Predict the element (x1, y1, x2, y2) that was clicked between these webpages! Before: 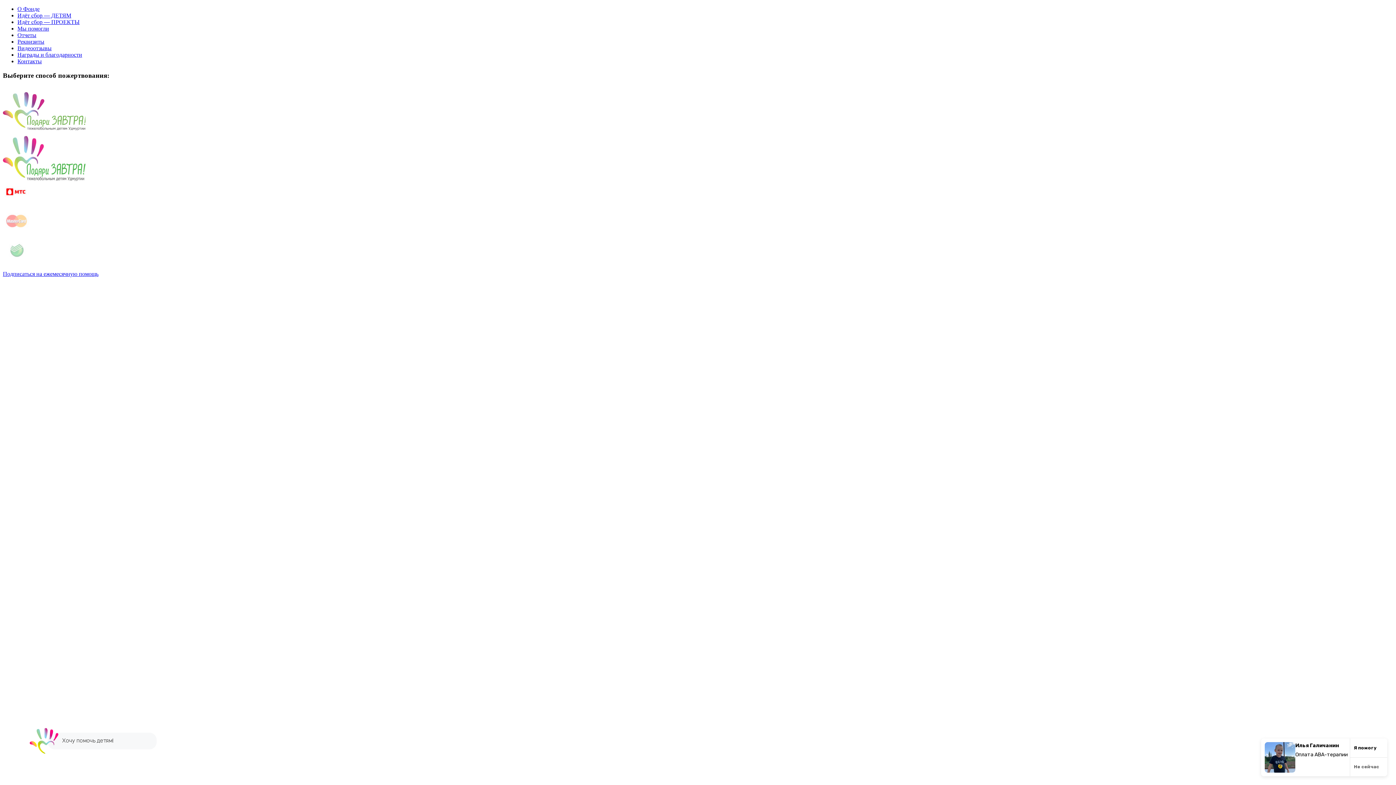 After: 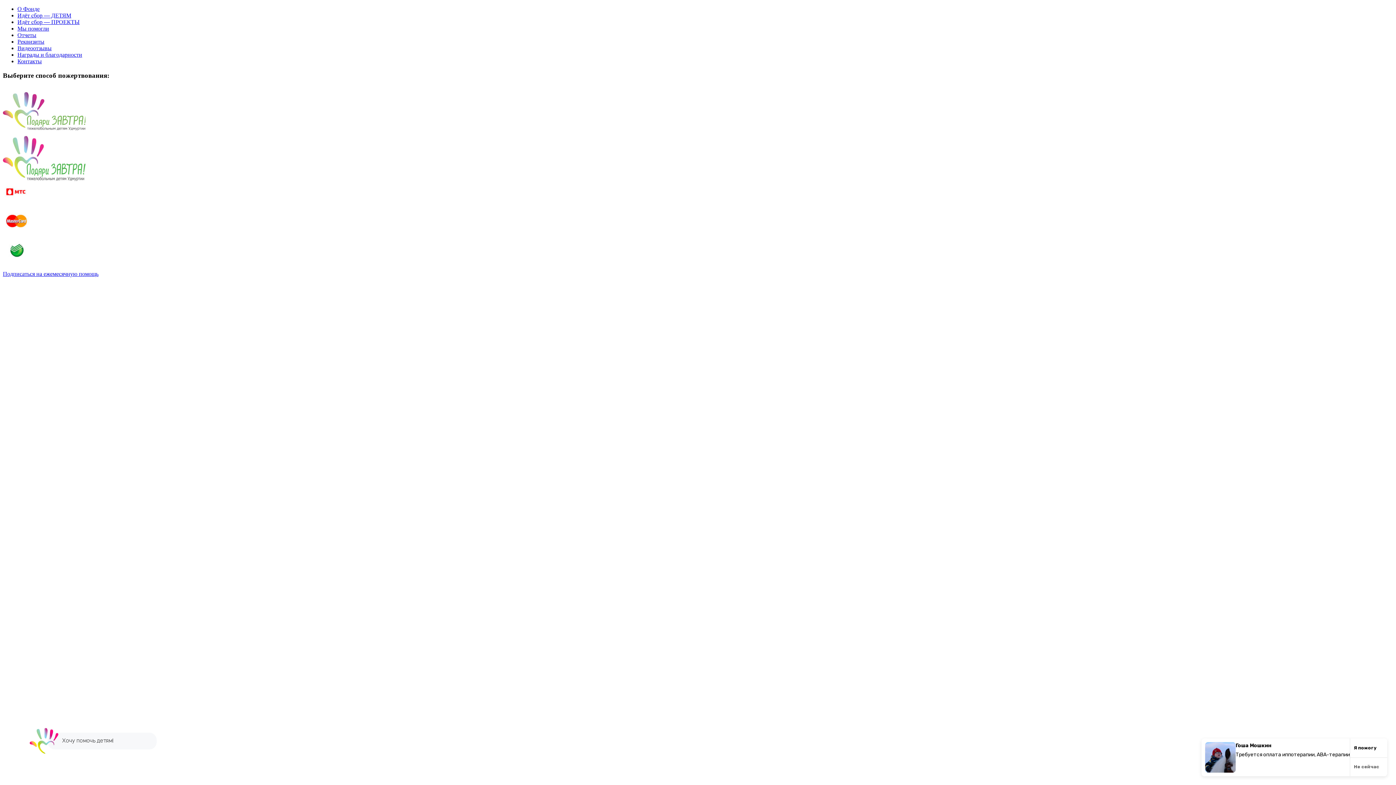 Action: label: Идёт сбор — ПРОЕКТЫ bbox: (17, 18, 79, 25)